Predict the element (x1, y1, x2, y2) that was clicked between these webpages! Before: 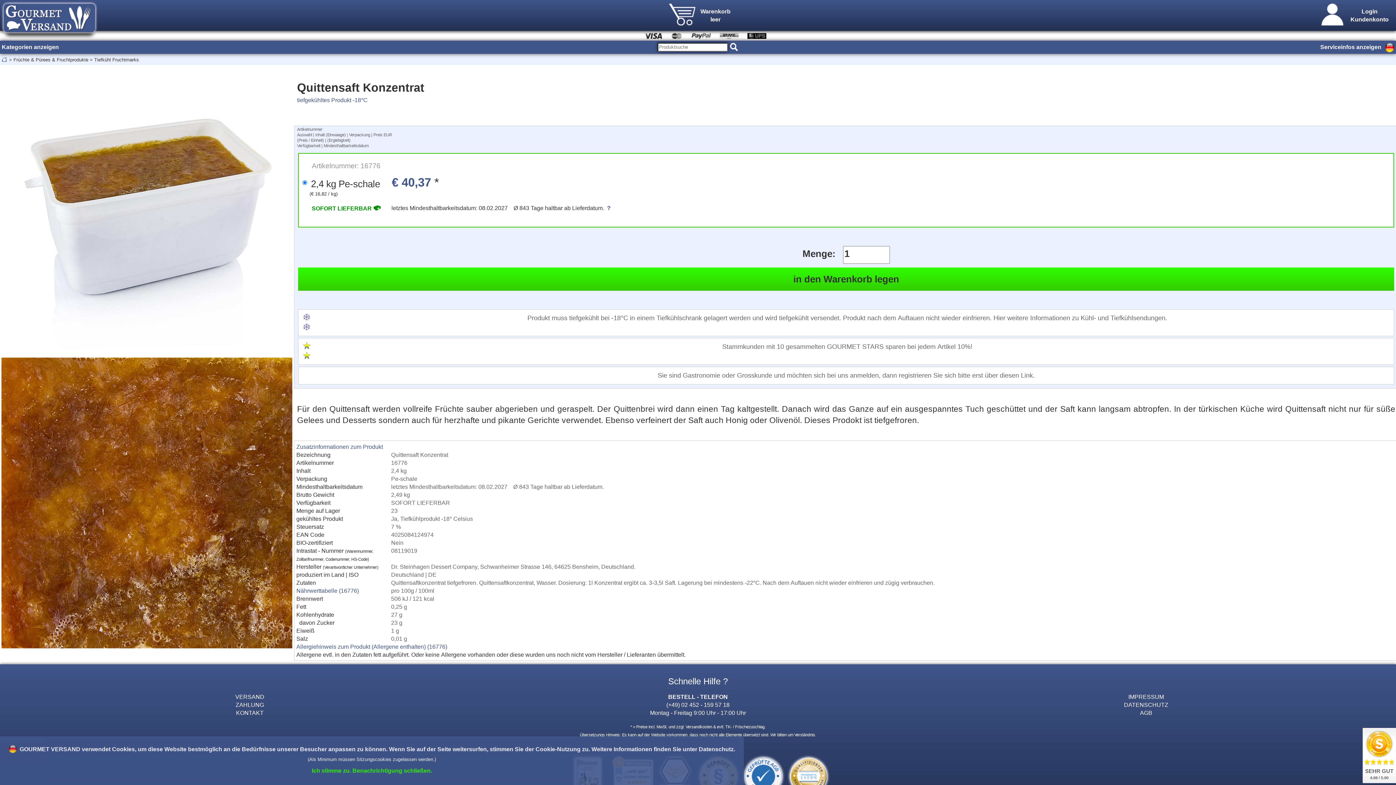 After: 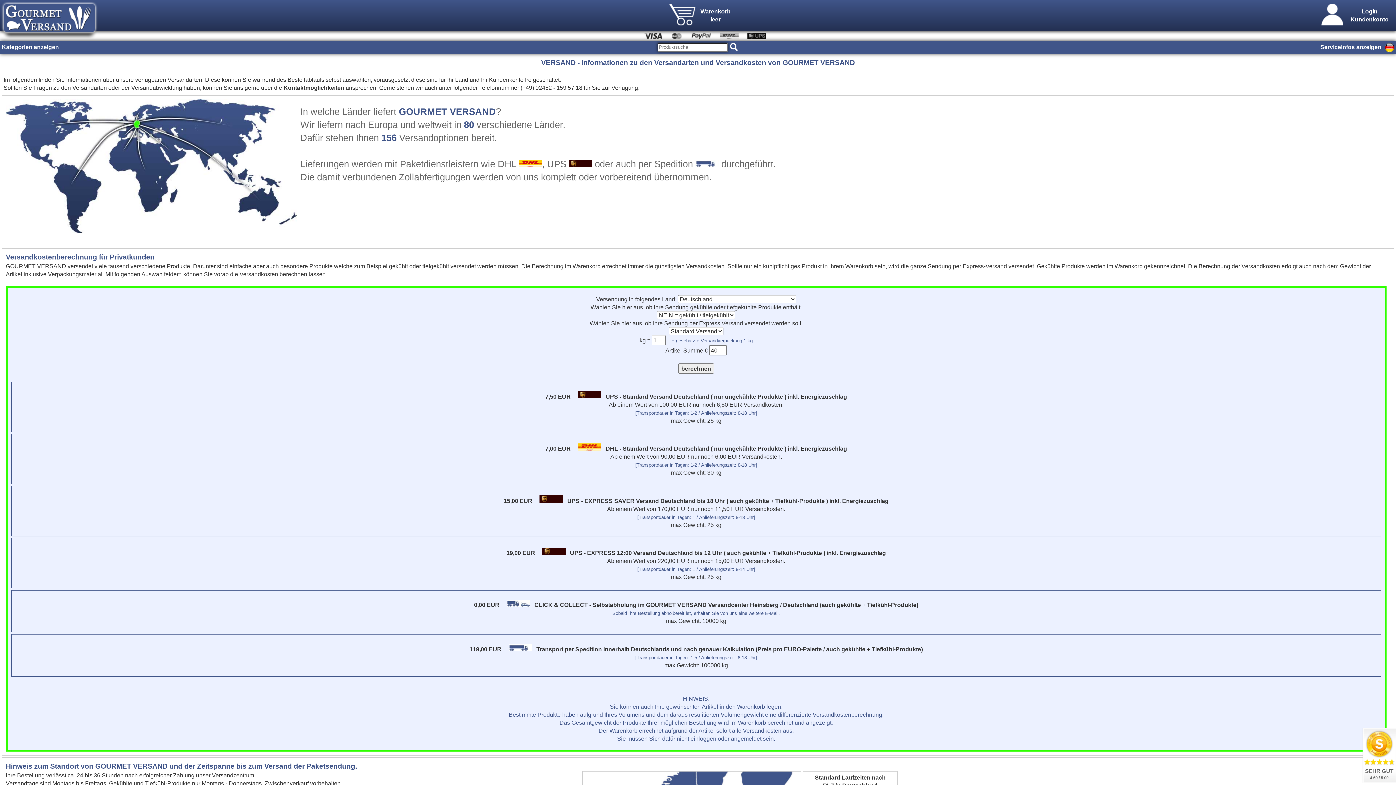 Action: label: VERSAND bbox: (235, 693, 264, 700)